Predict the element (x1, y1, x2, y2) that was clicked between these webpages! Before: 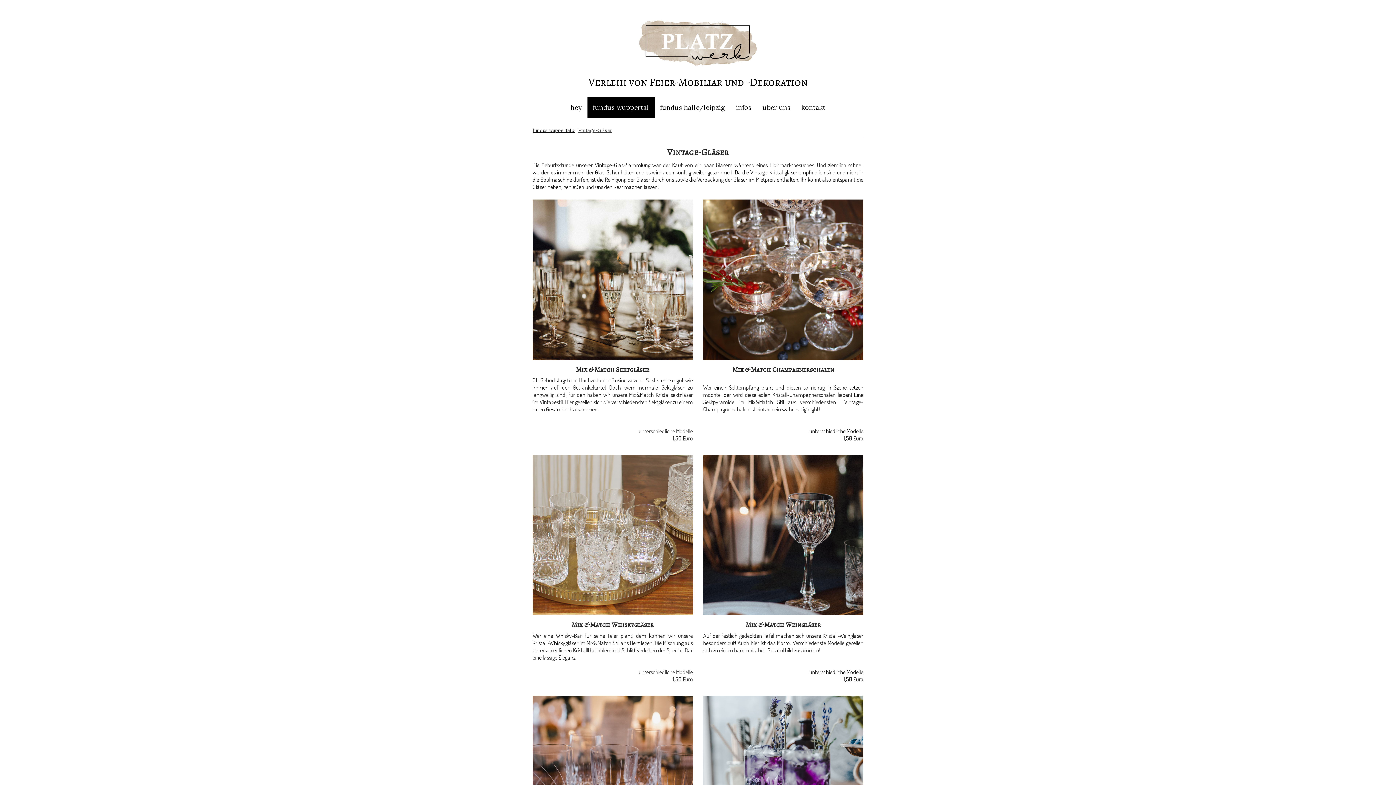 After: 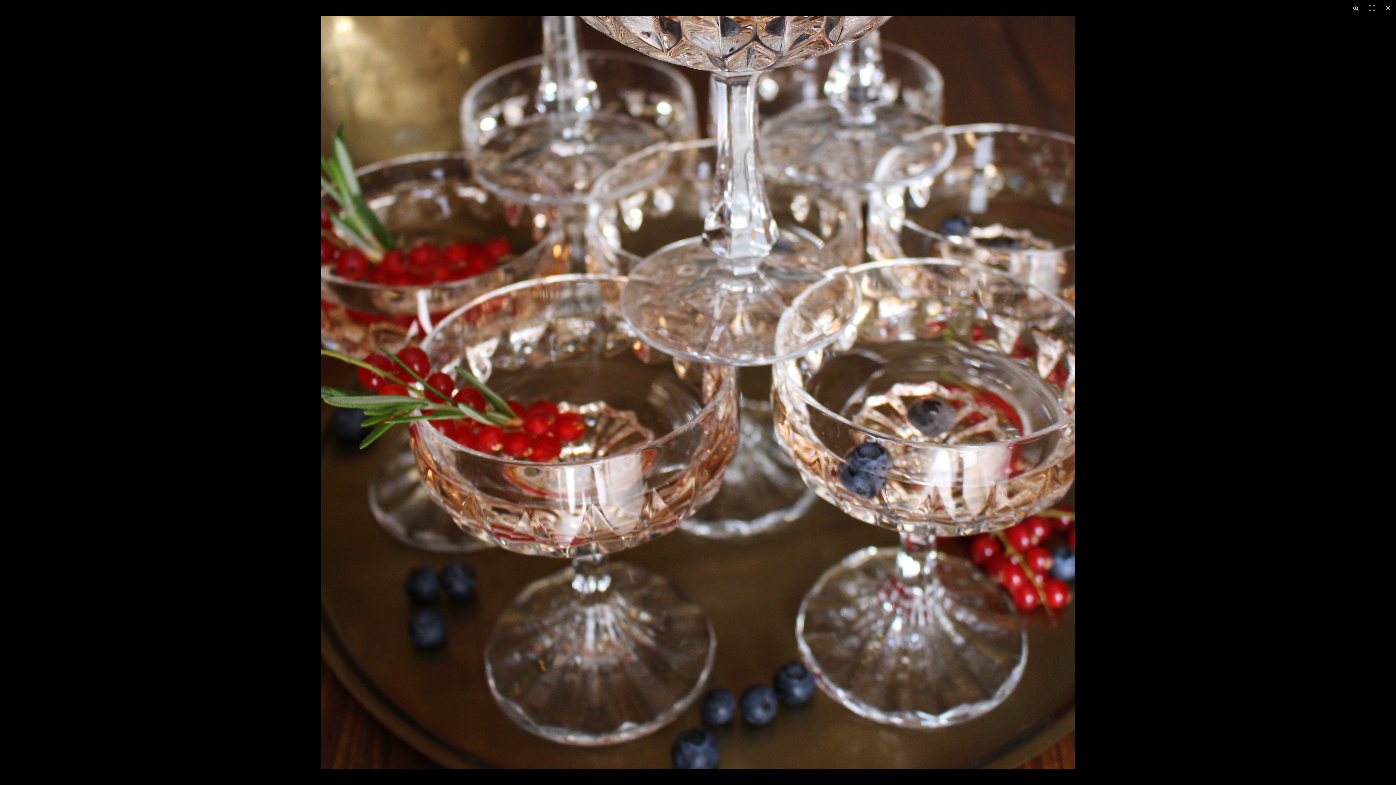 Action: bbox: (703, 199, 863, 206)